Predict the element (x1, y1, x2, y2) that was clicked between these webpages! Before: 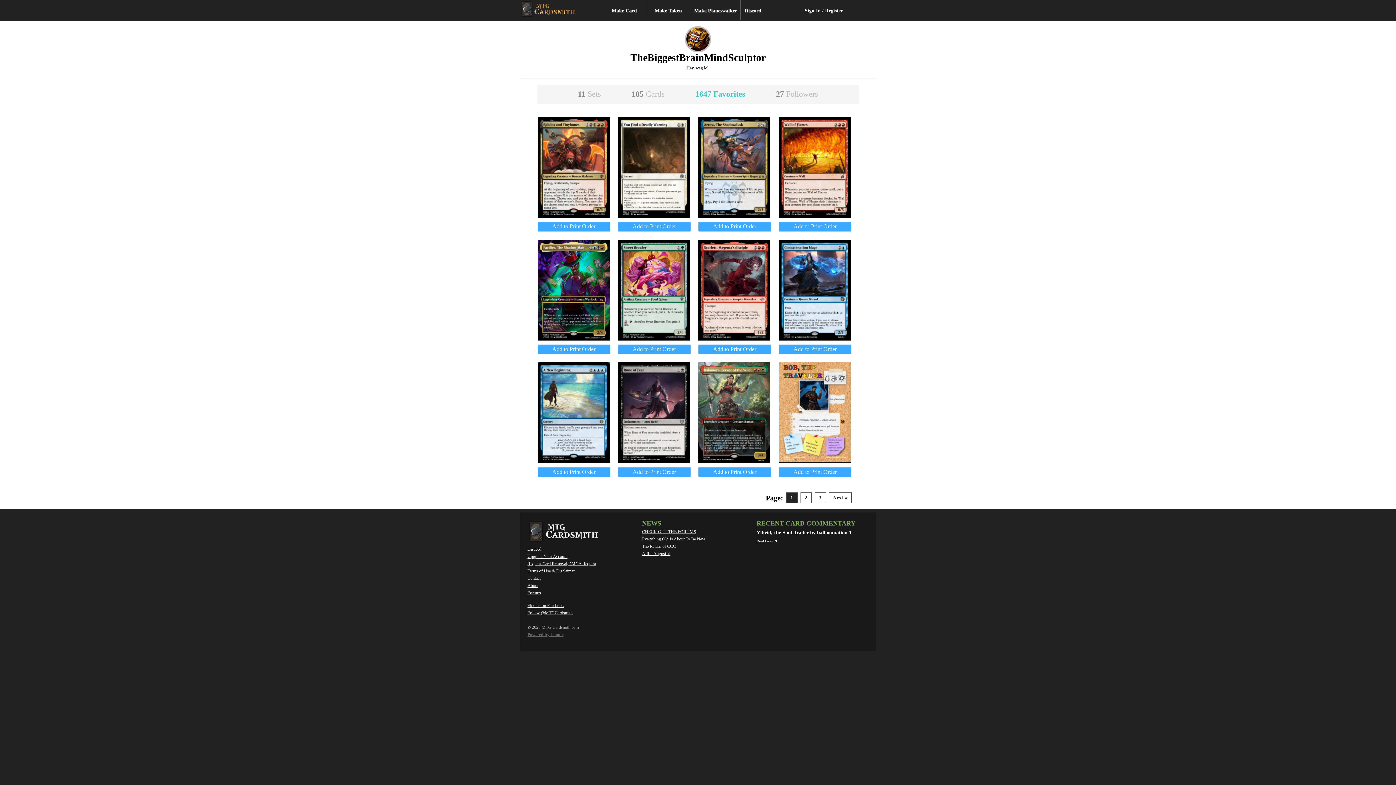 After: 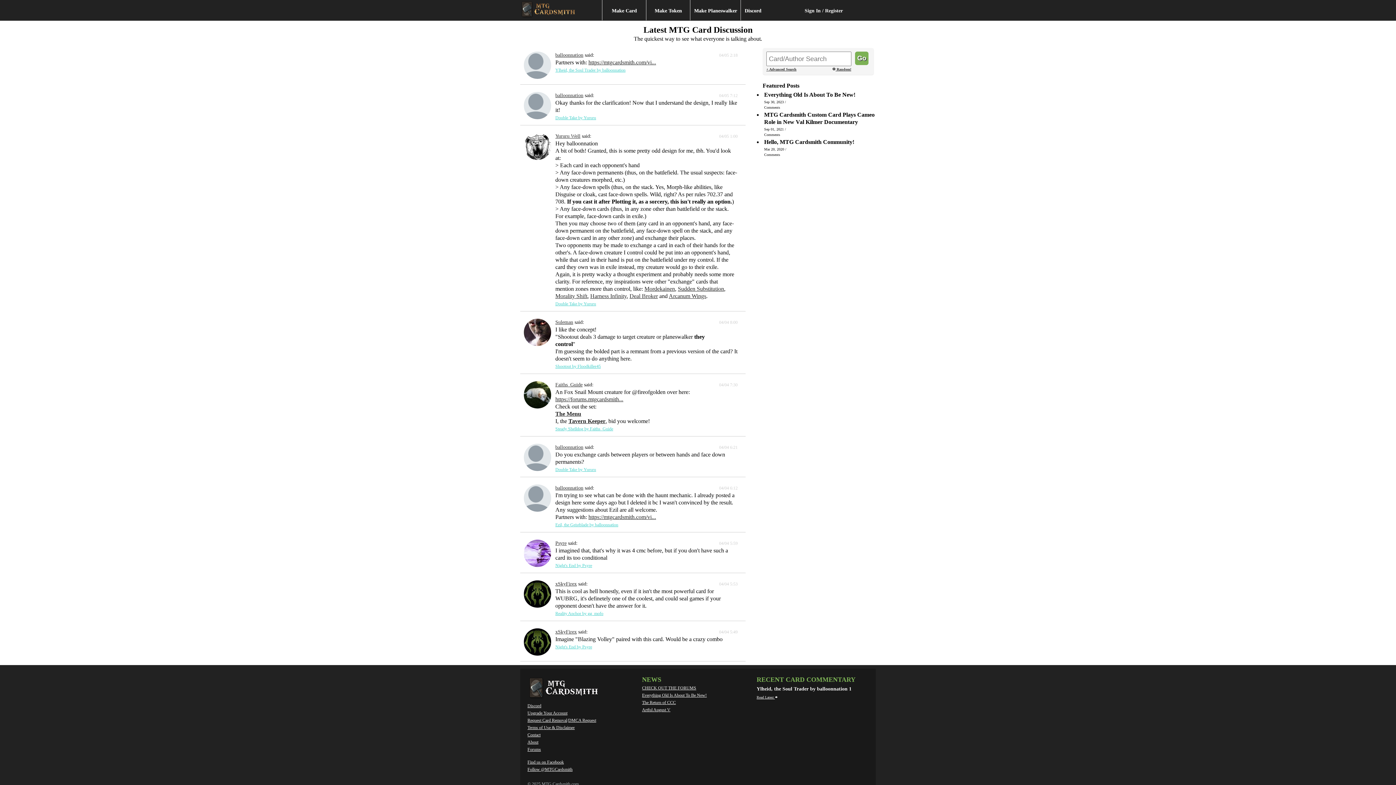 Action: bbox: (756, 539, 778, 543) label: Read Latest 